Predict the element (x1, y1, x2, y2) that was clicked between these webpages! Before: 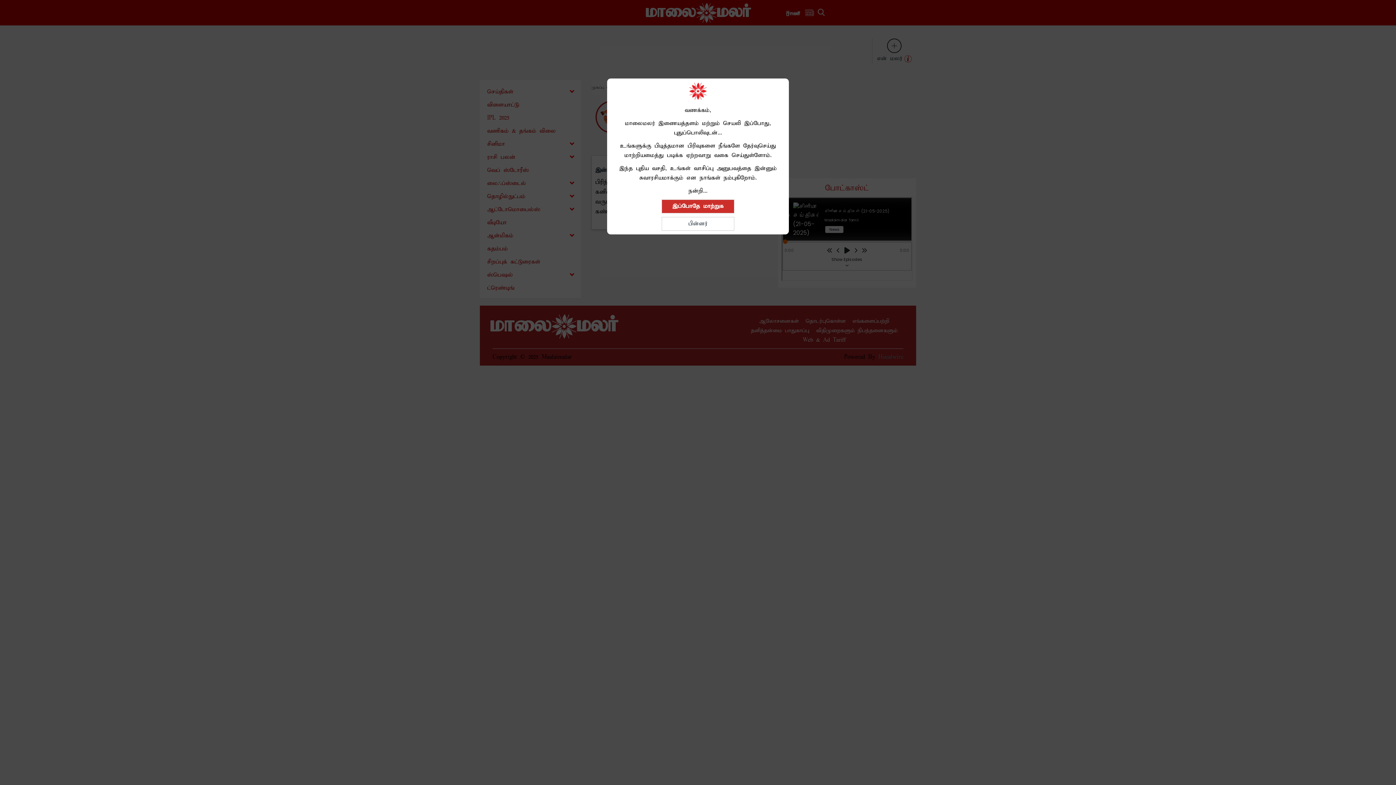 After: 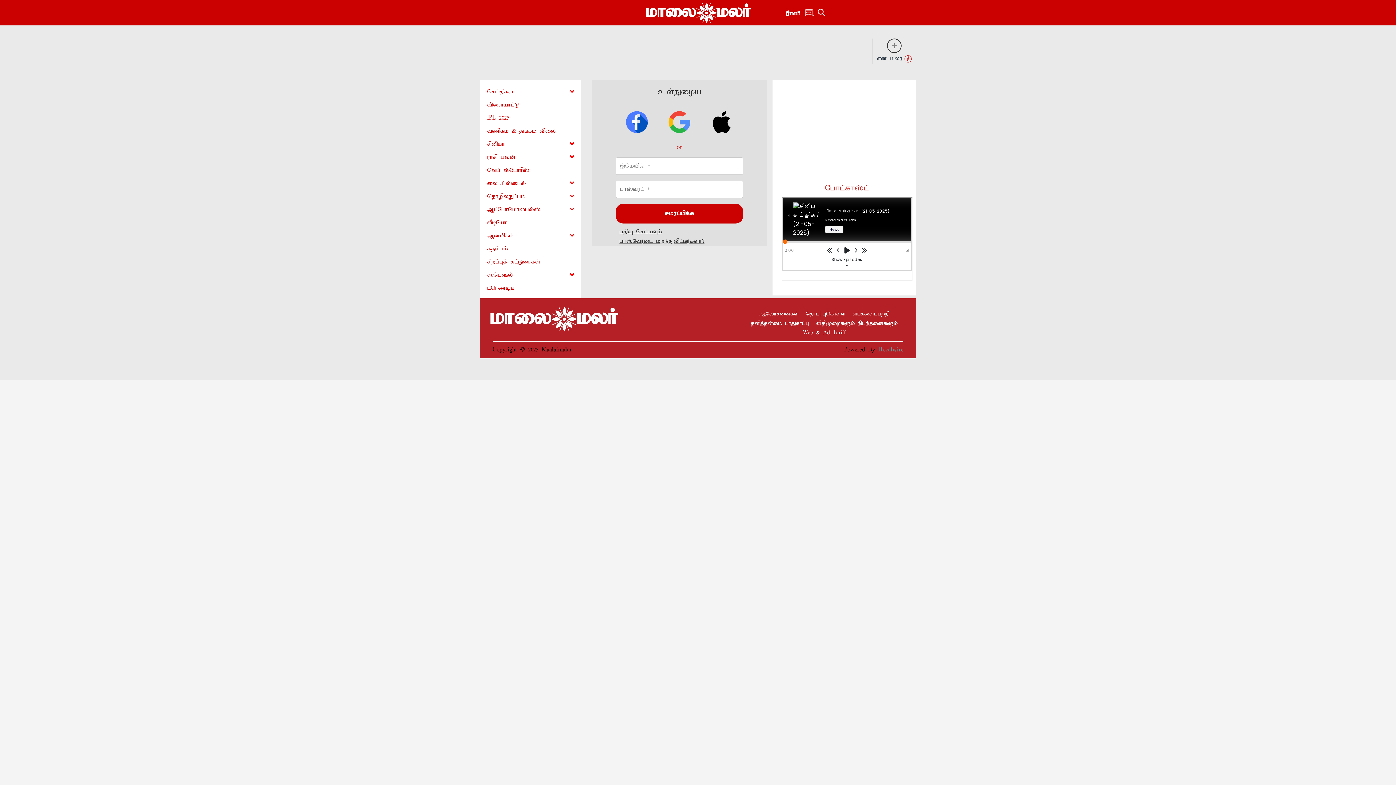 Action: bbox: (661, 199, 734, 213) label: இப்போதே மாற்றுக